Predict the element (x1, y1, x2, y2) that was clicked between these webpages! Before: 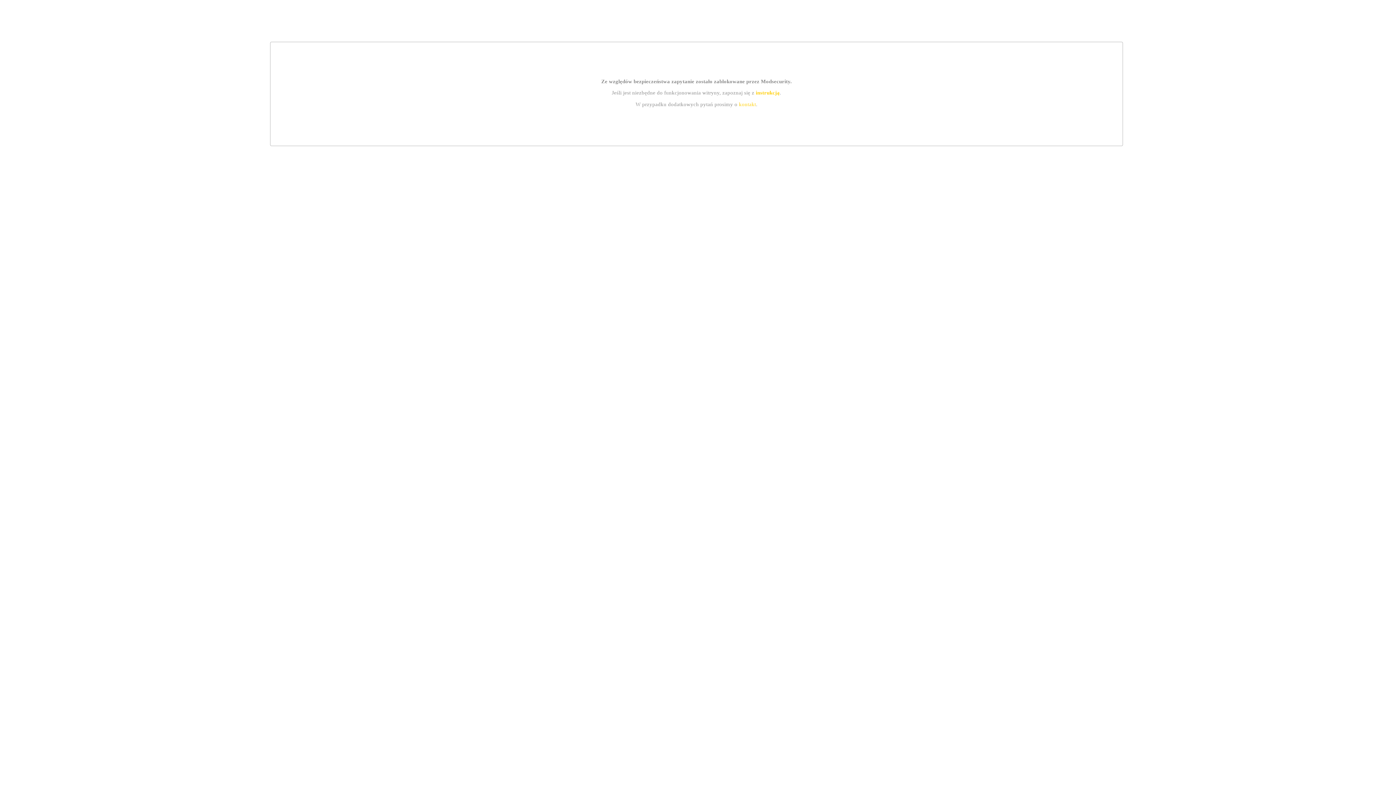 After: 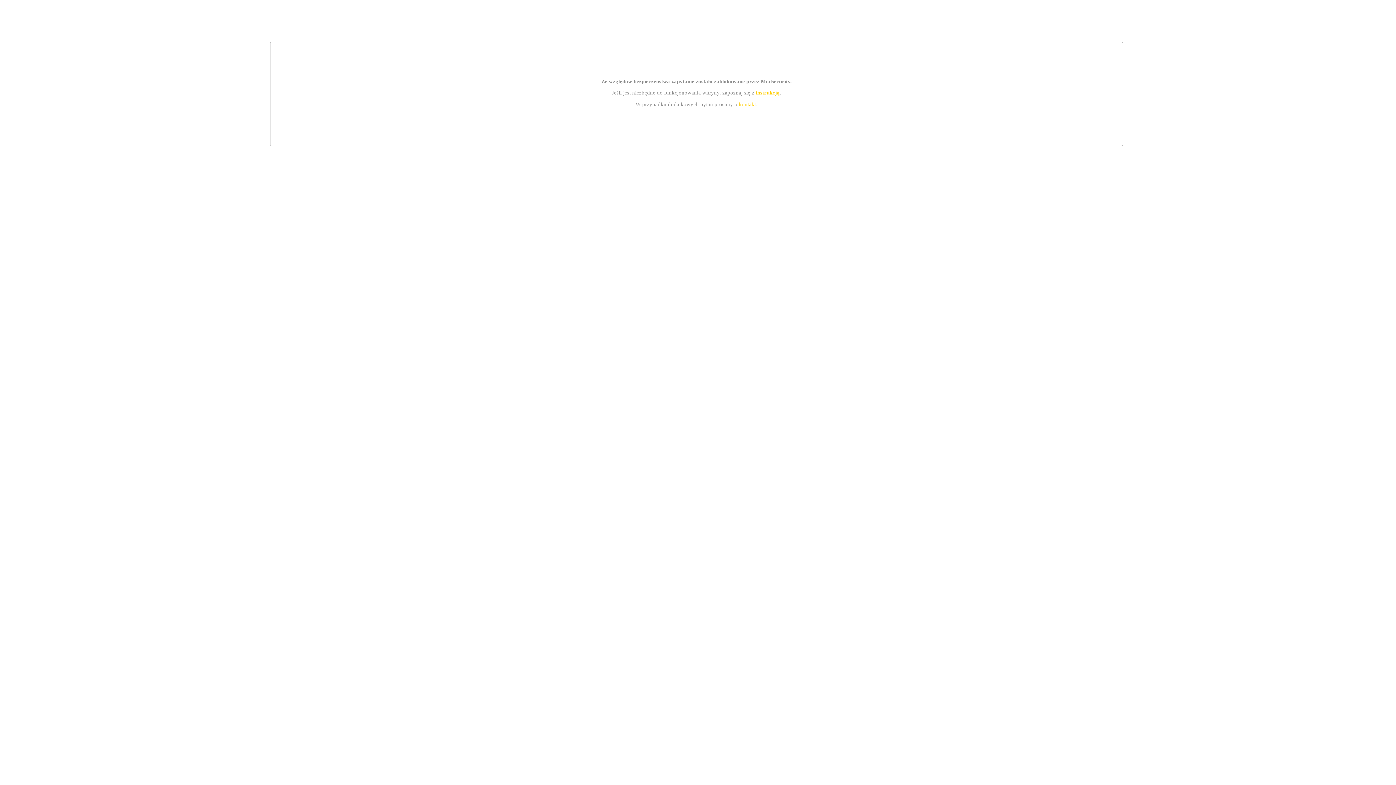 Action: bbox: (755, 89, 779, 95) label: instrukcją